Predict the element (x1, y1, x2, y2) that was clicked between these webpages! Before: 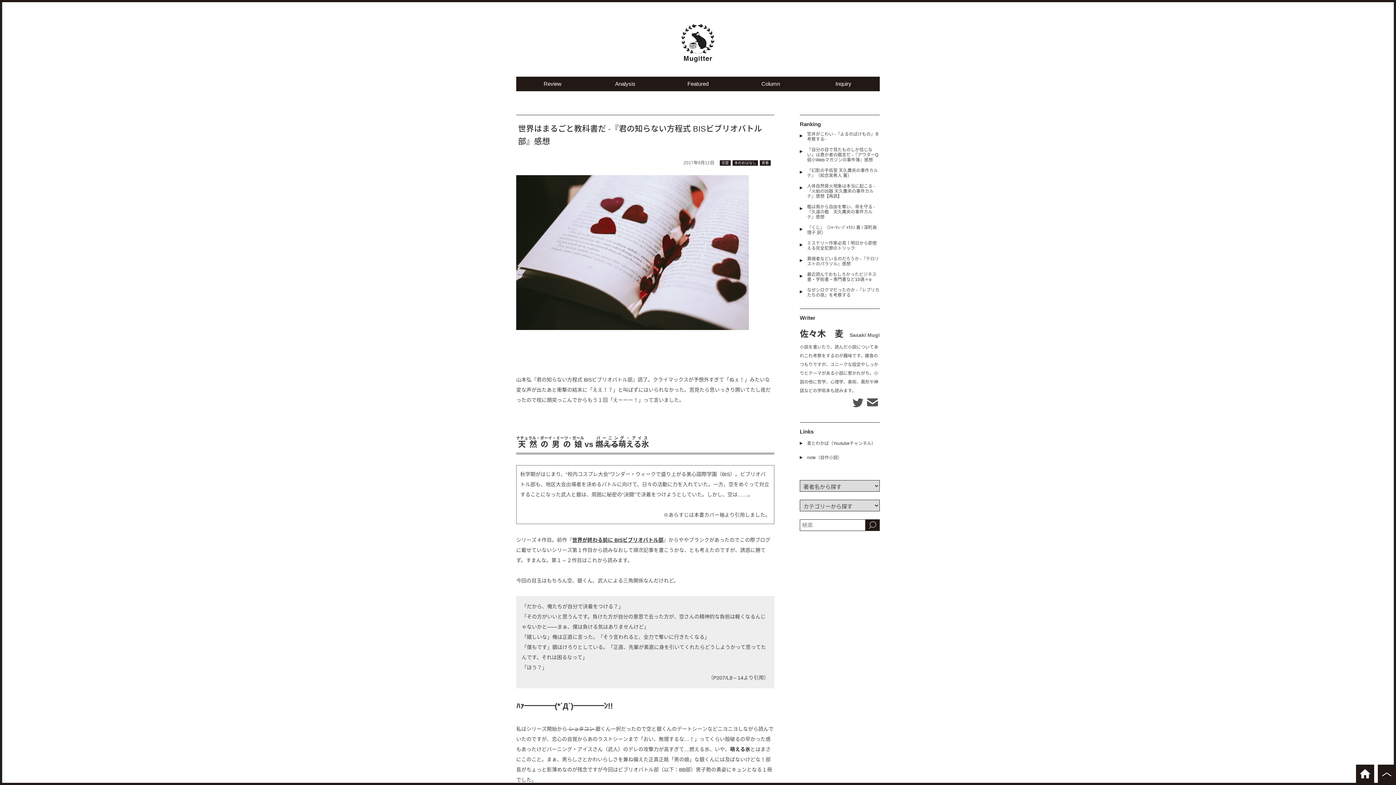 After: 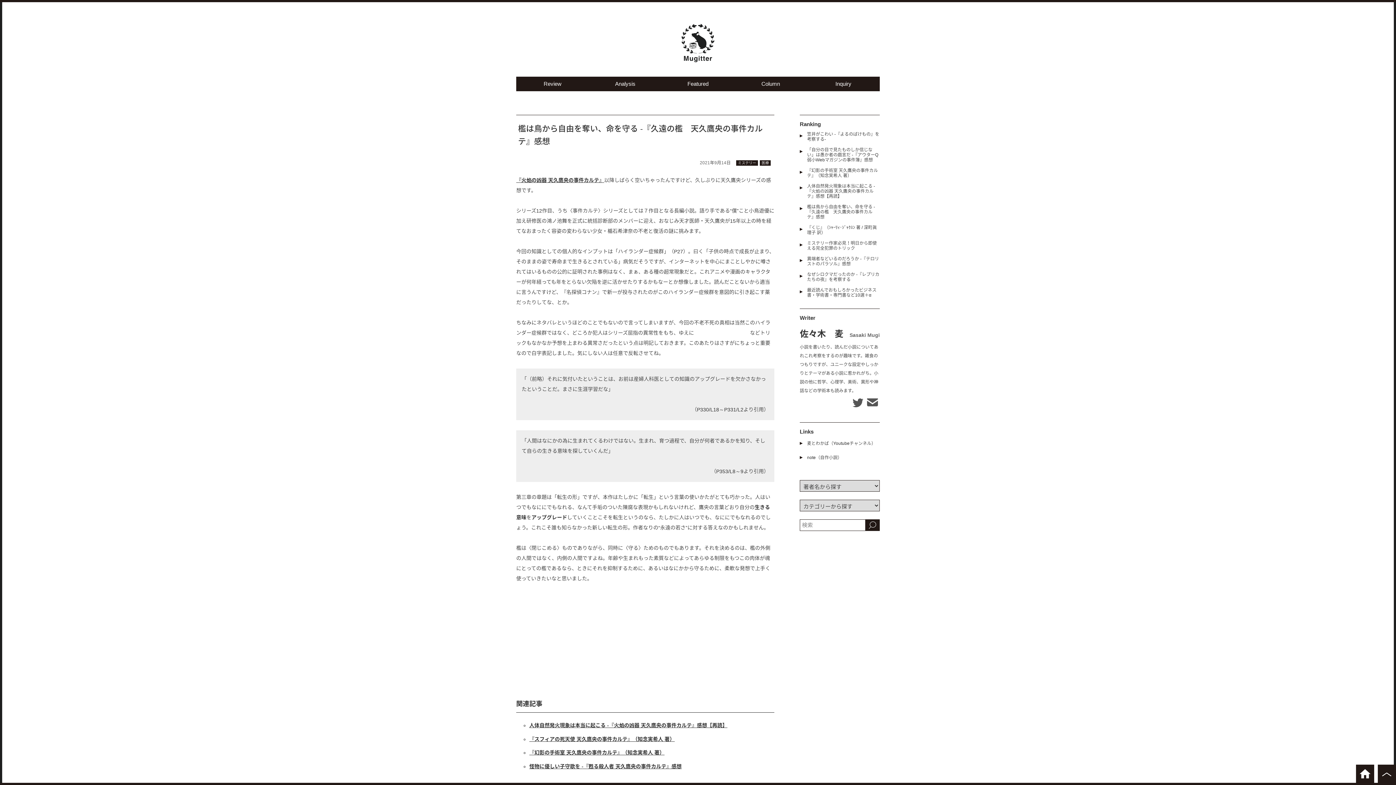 Action: label: 檻は鳥から自由を奪い、命を守る -『久遠の檻　天久鷹央の事件カルテ』感想 bbox: (800, 204, 880, 219)